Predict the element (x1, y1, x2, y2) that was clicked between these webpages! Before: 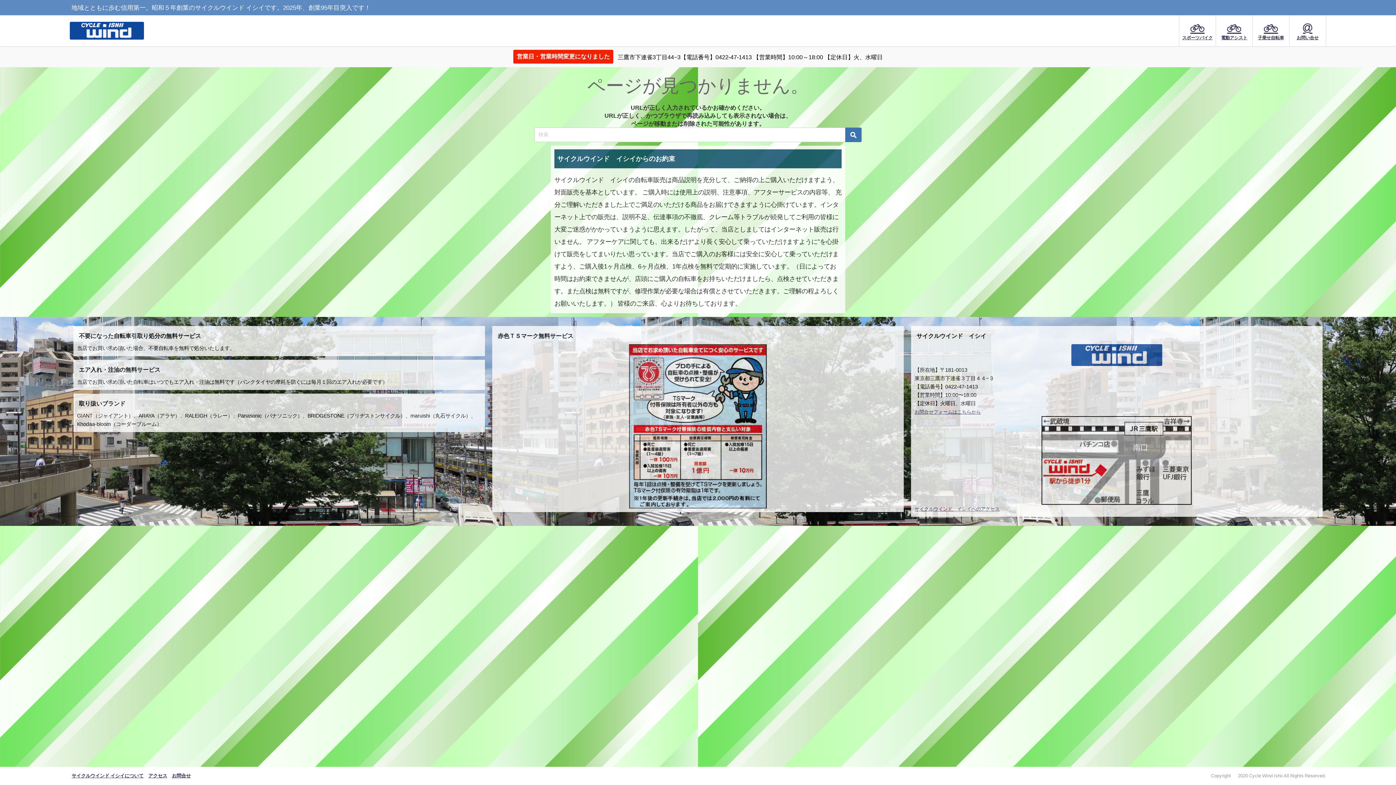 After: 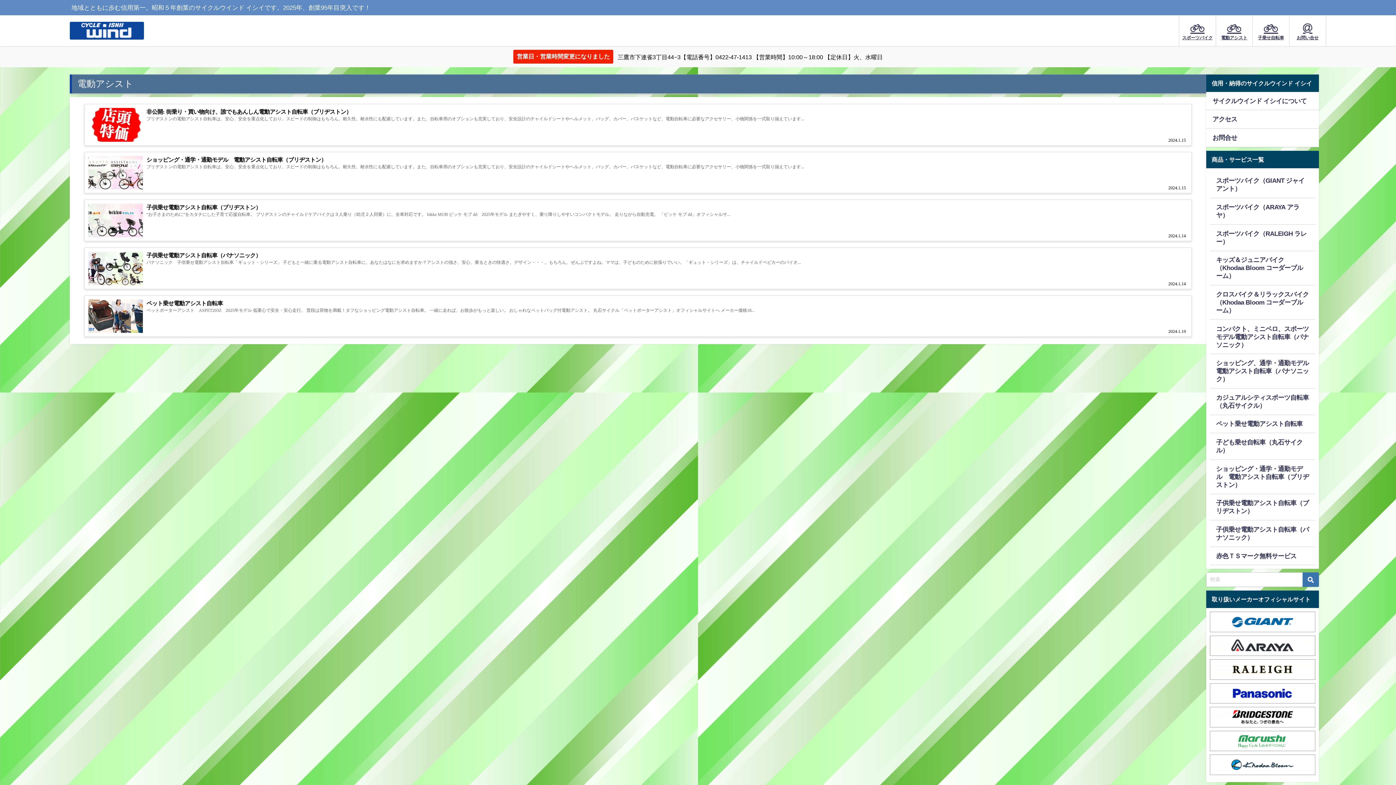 Action: label: 電動アシスト bbox: (1216, 15, 1252, 46)